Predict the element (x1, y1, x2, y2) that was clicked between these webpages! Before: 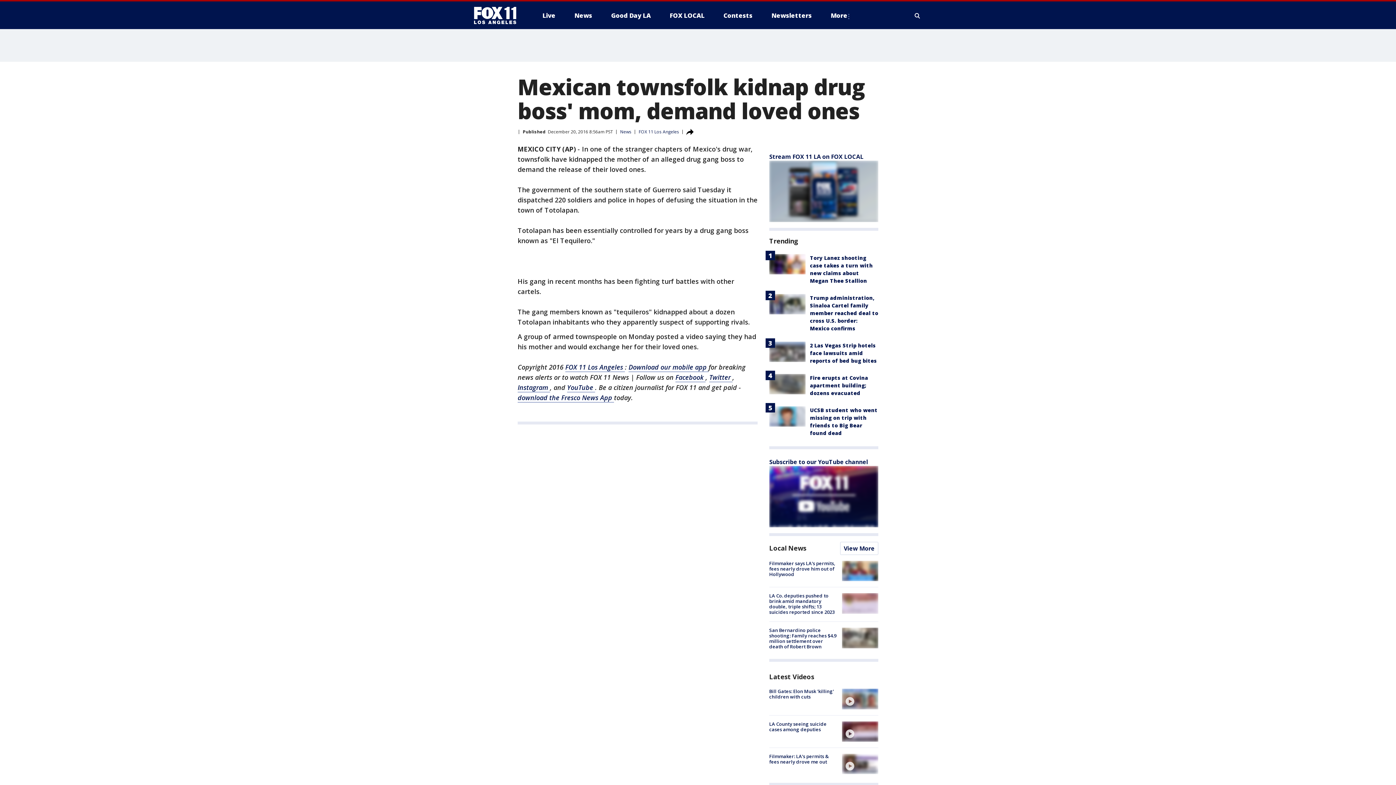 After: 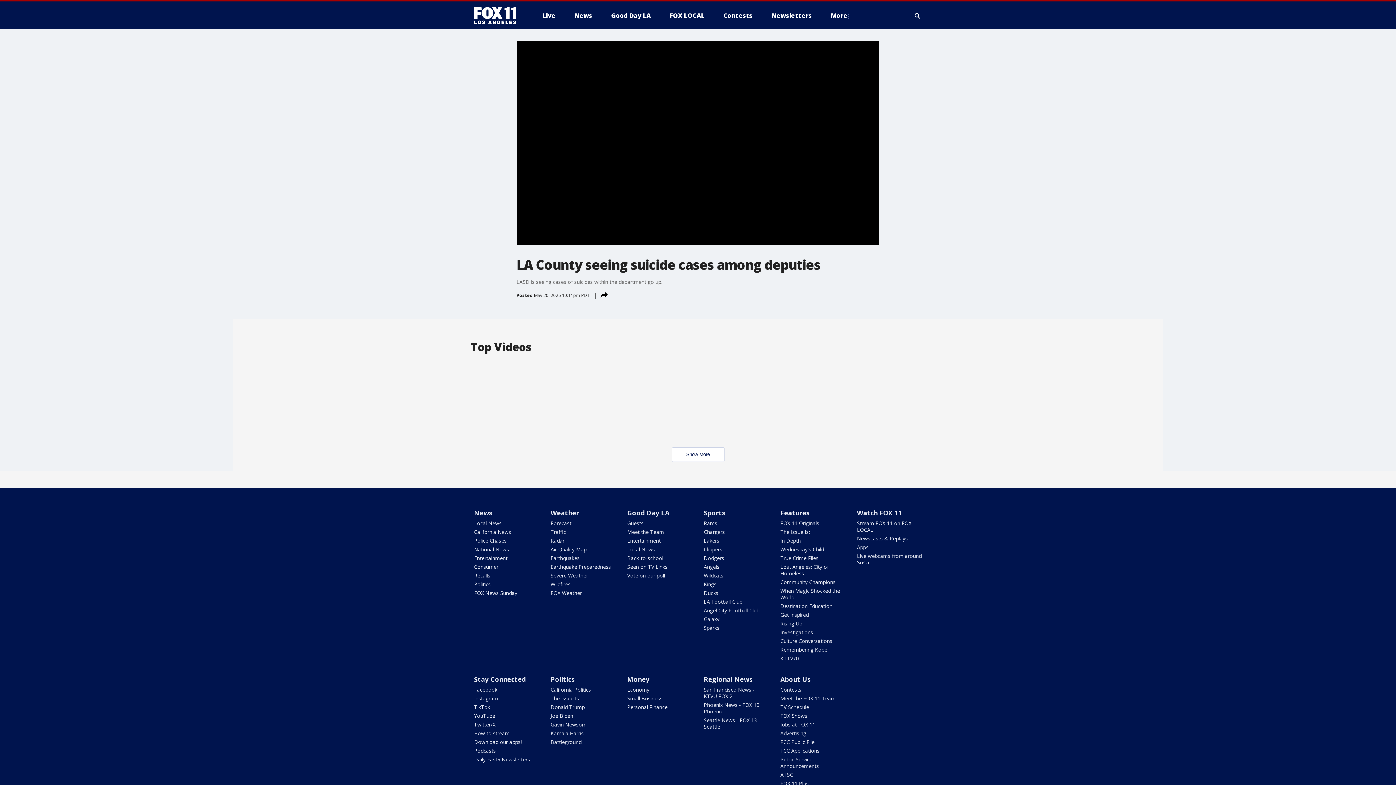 Action: bbox: (769, 720, 826, 732) label: LA County seeing suicide cases among deputies